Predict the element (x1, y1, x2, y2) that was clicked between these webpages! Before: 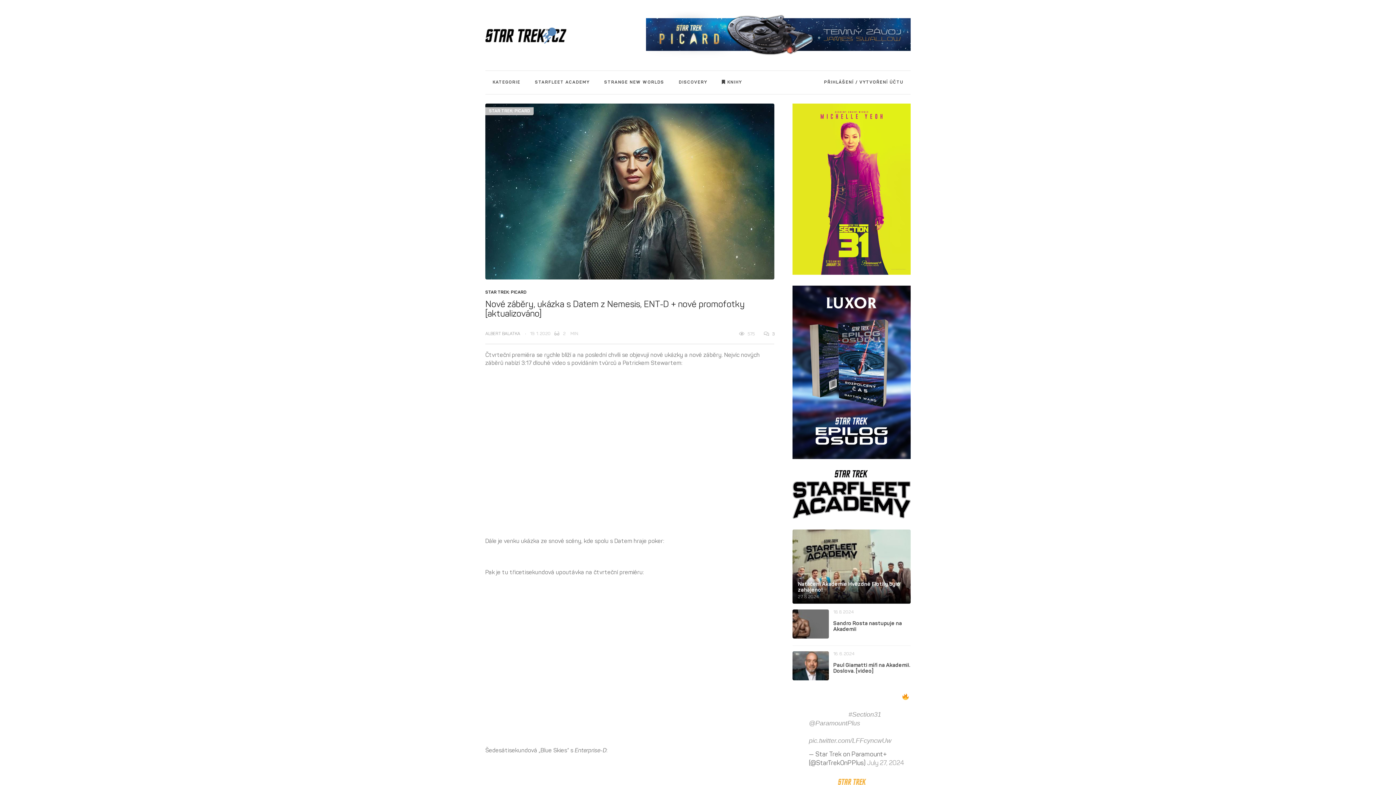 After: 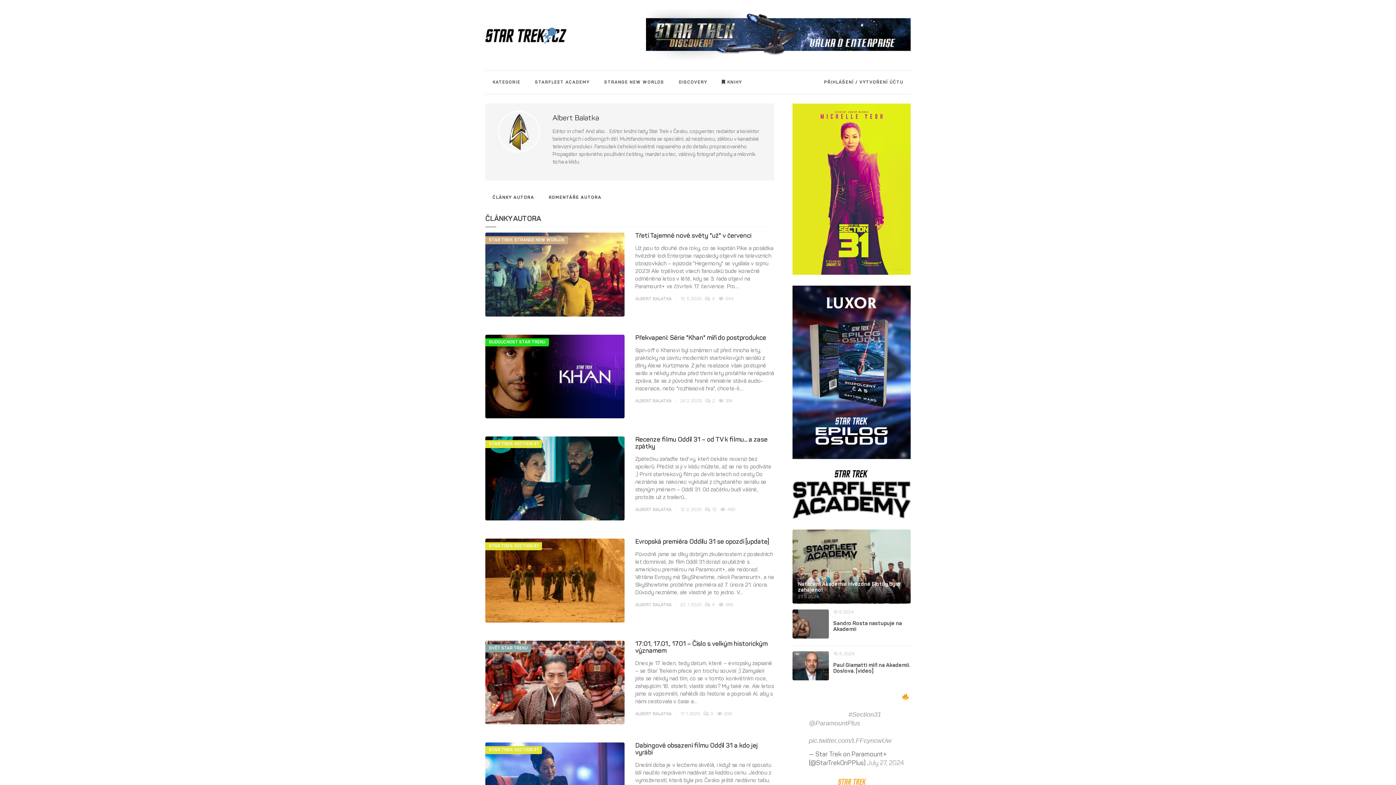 Action: bbox: (485, 332, 520, 336) label: ALBERT BALATKA